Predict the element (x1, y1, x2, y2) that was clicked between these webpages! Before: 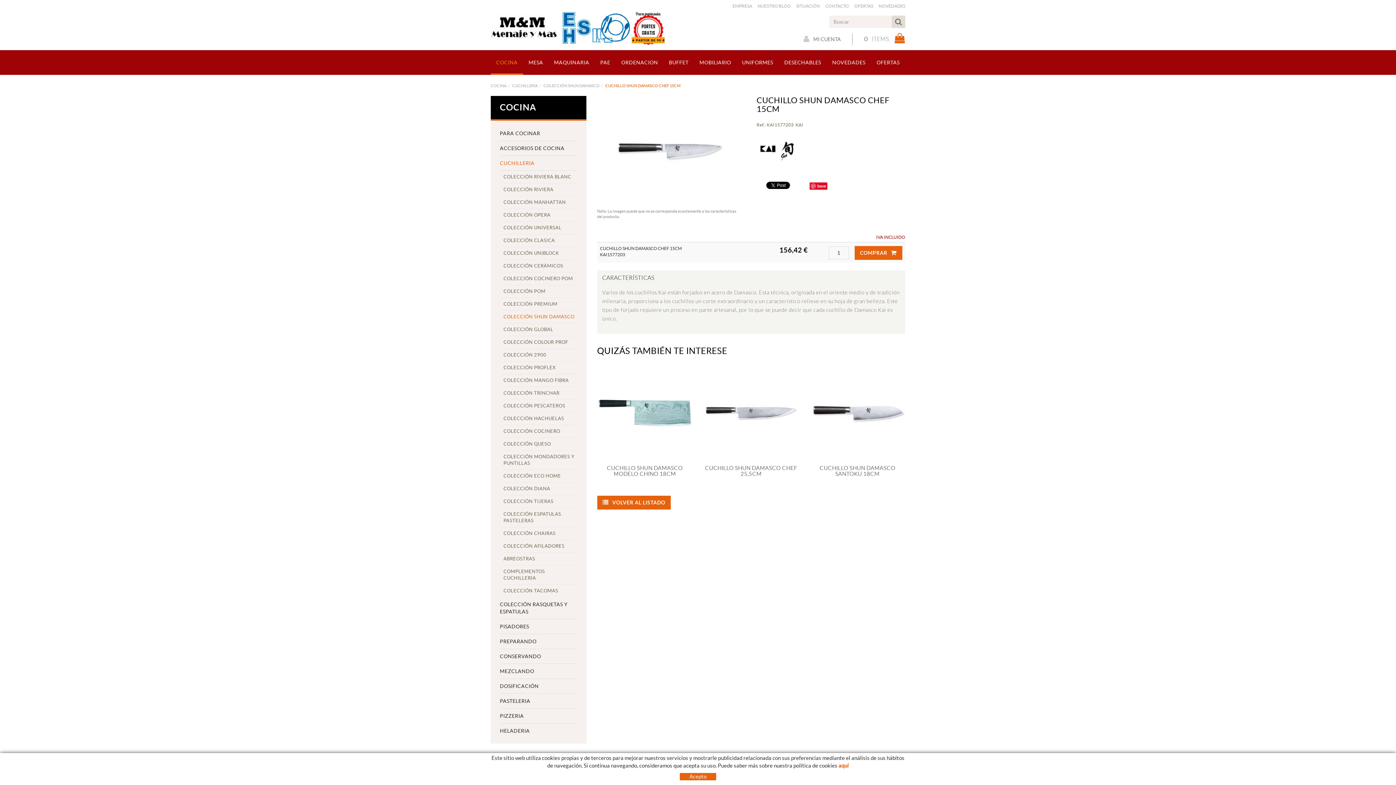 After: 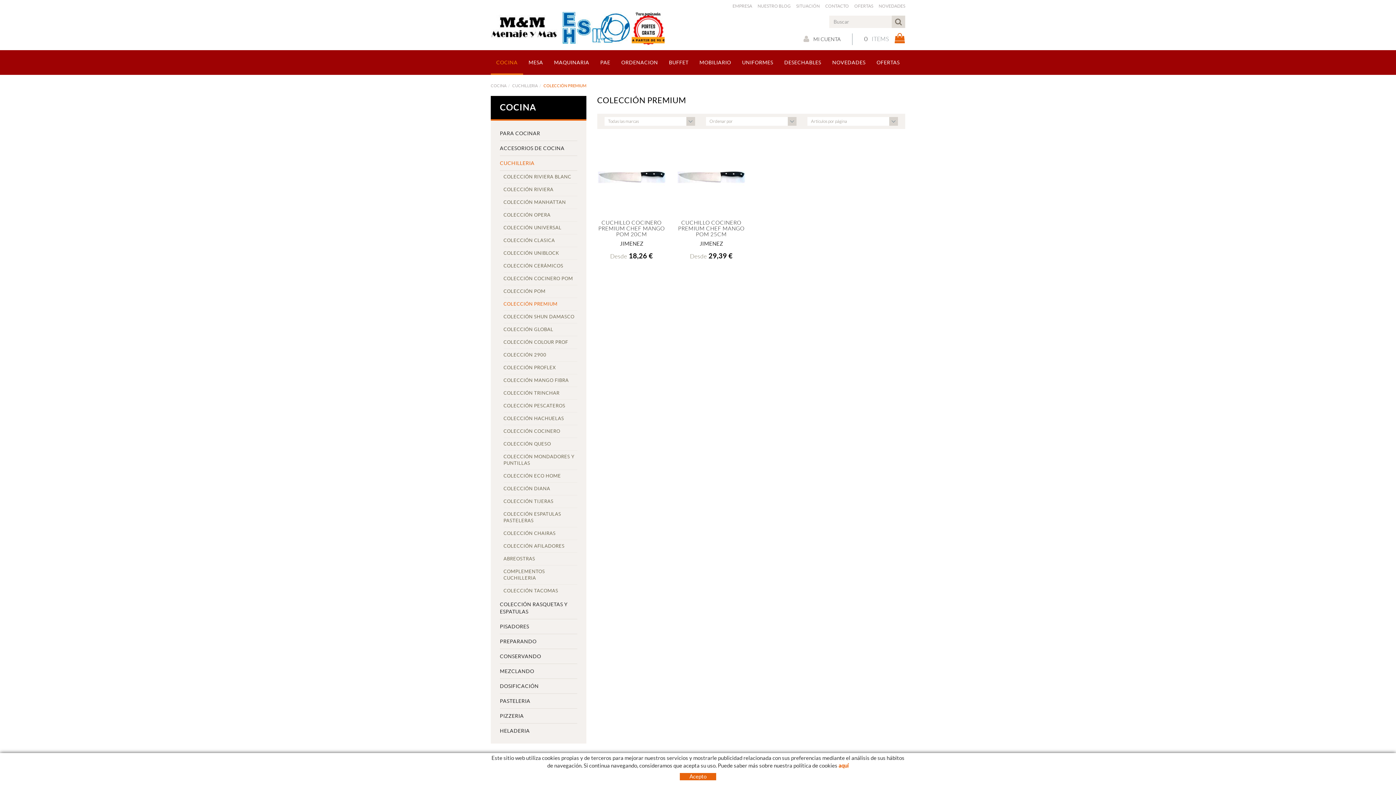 Action: bbox: (503, 298, 577, 310) label: COLECCIÓN PREMIUM